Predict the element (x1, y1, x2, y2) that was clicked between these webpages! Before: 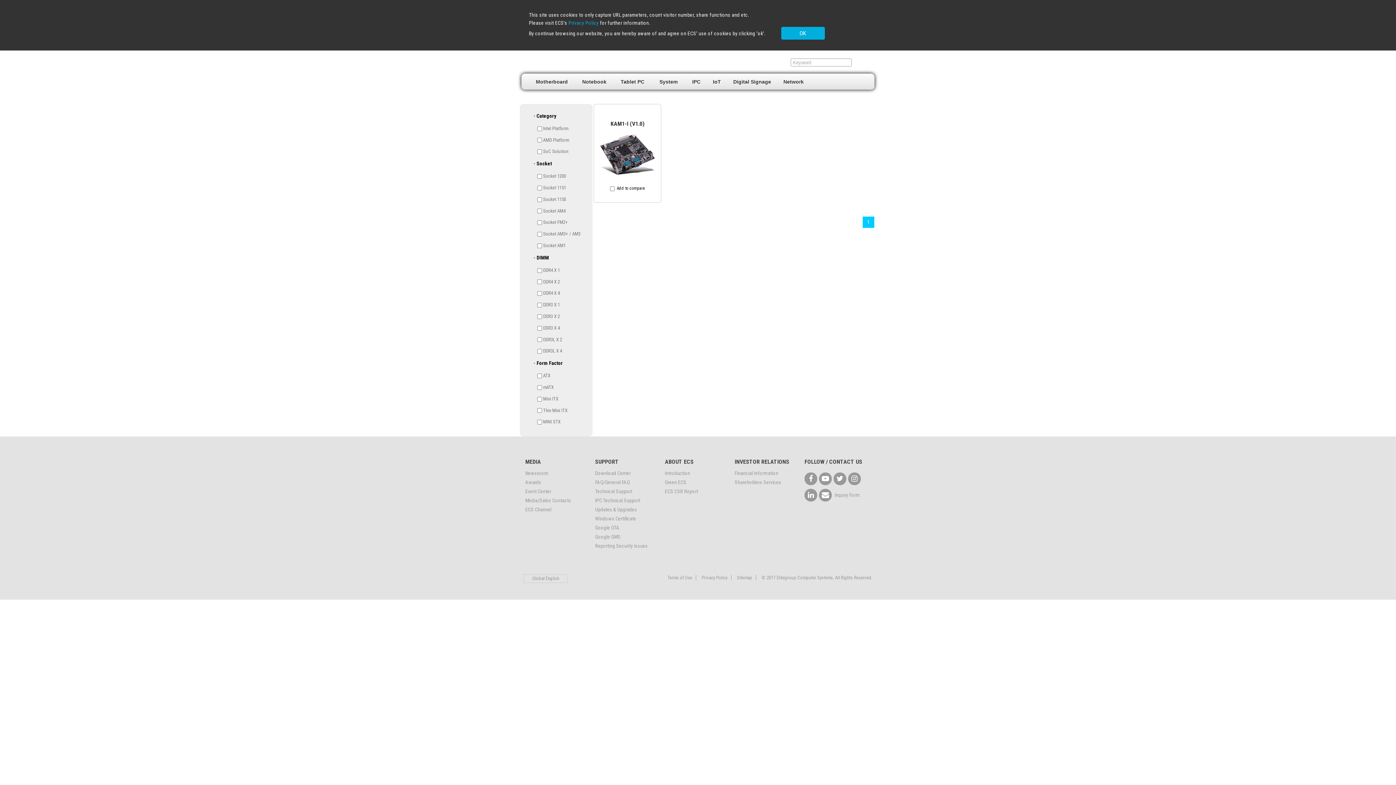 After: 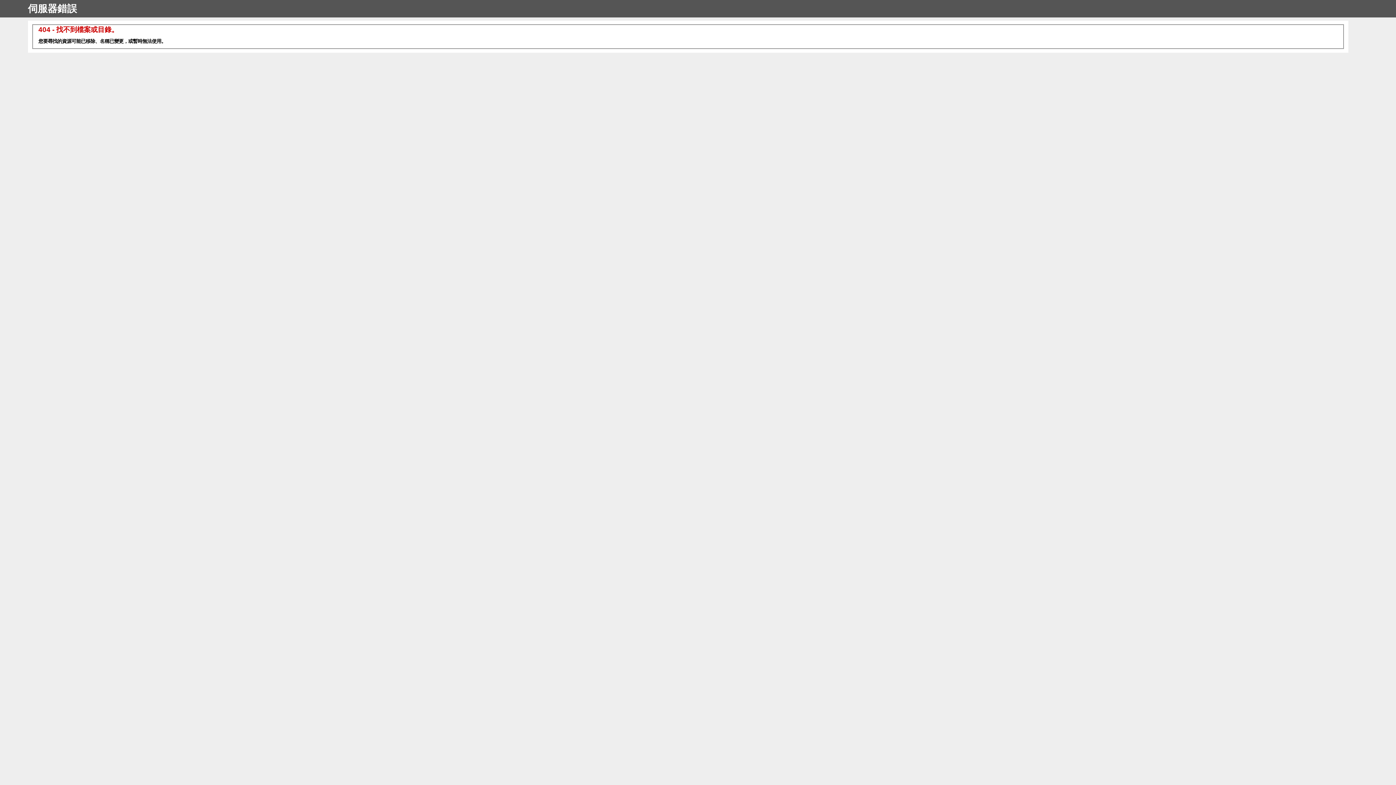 Action: label: ECS CSR Report bbox: (665, 488, 698, 494)